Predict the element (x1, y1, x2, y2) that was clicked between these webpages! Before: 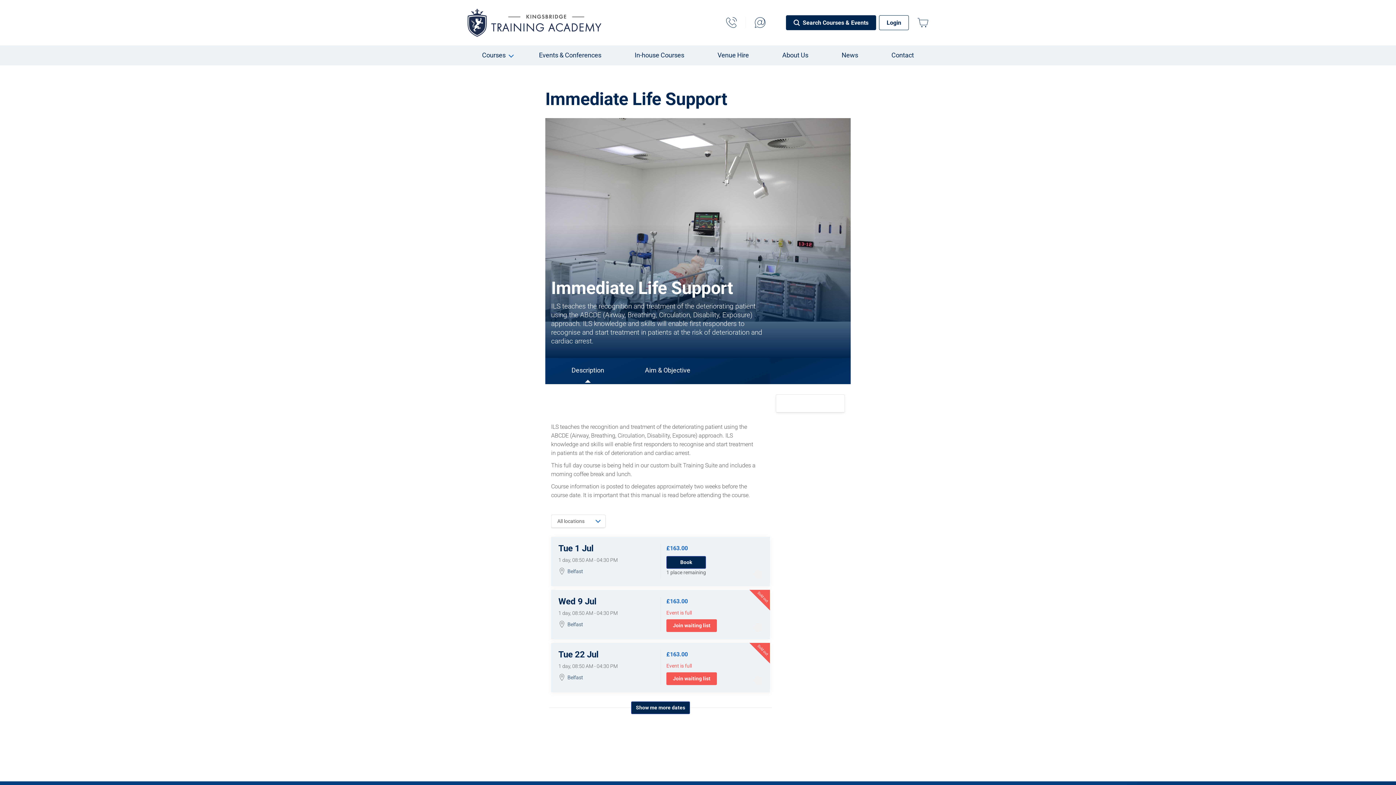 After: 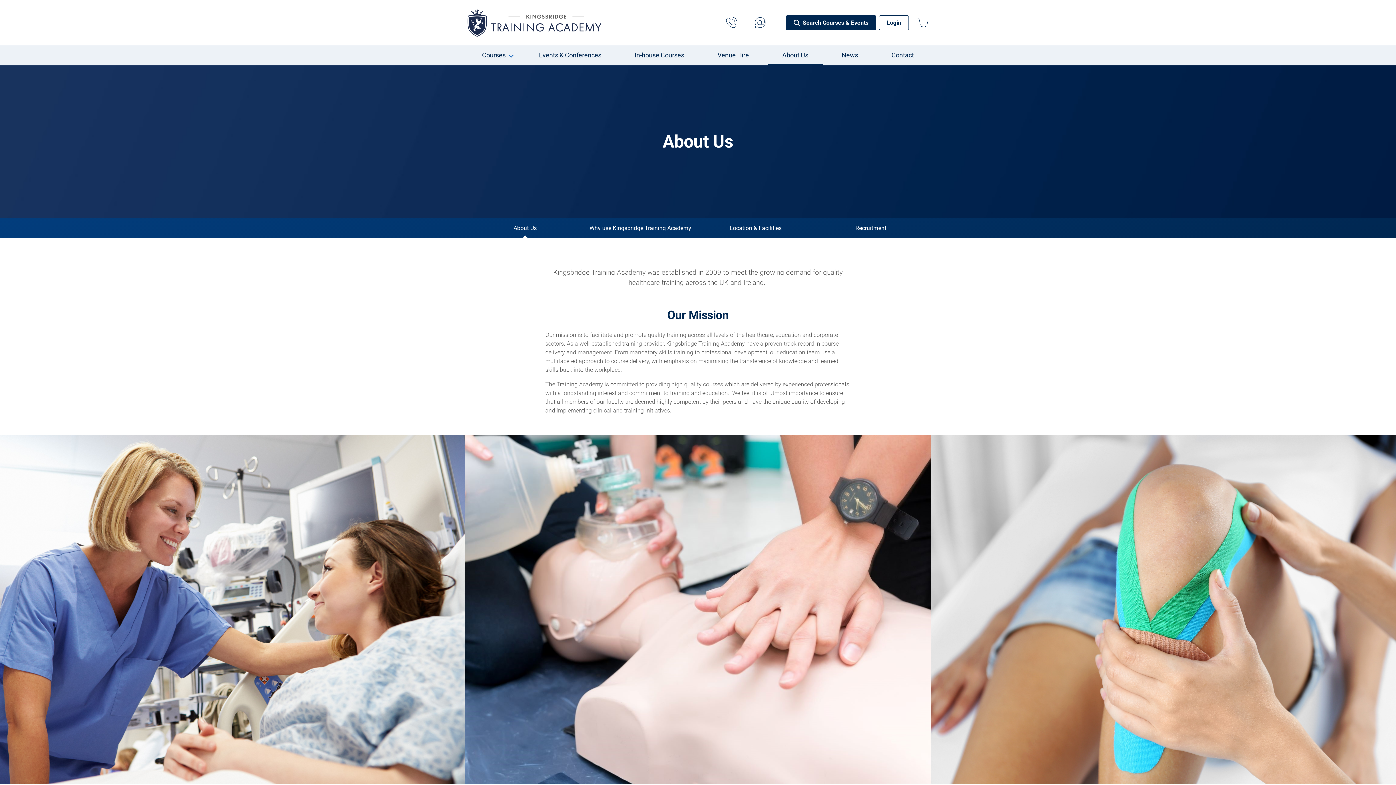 Action: label: About Us bbox: (767, 45, 823, 65)